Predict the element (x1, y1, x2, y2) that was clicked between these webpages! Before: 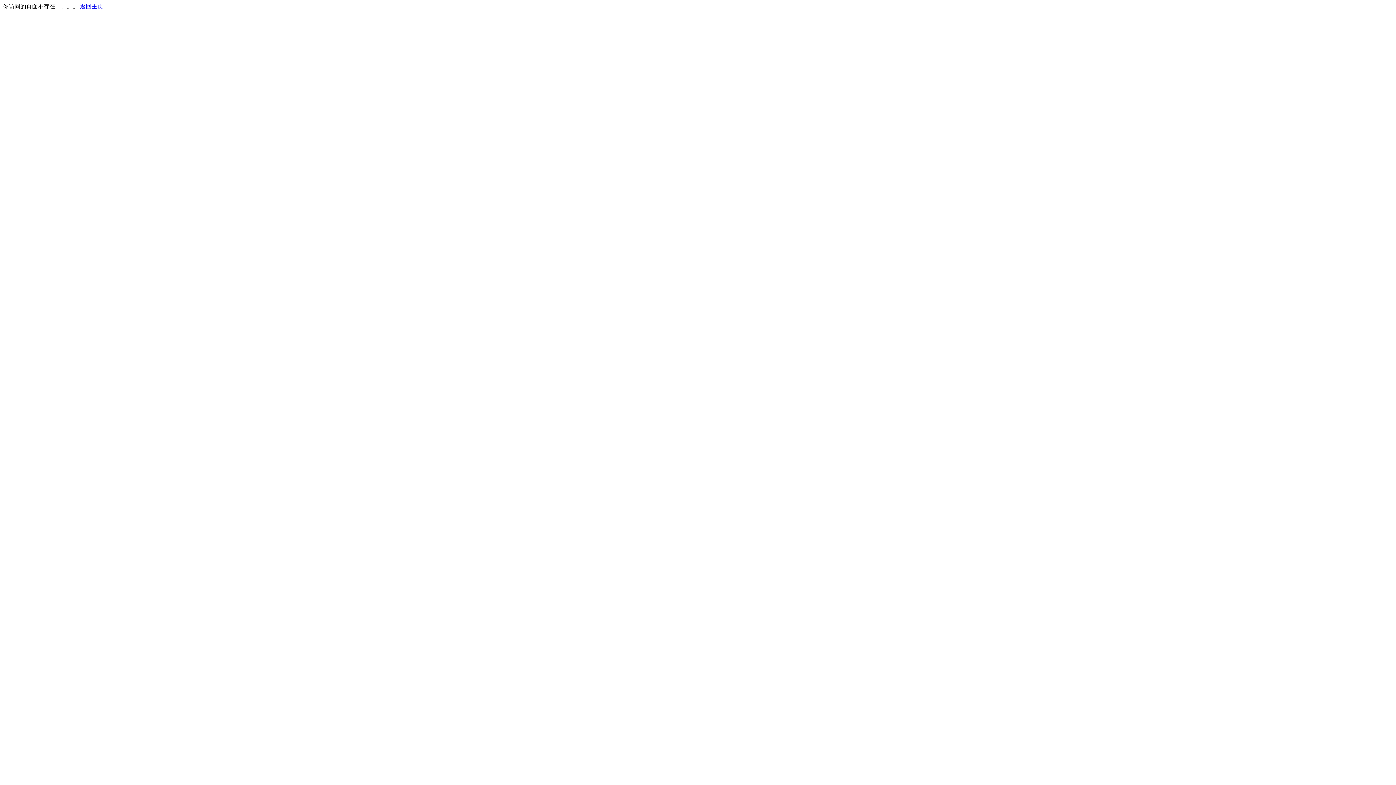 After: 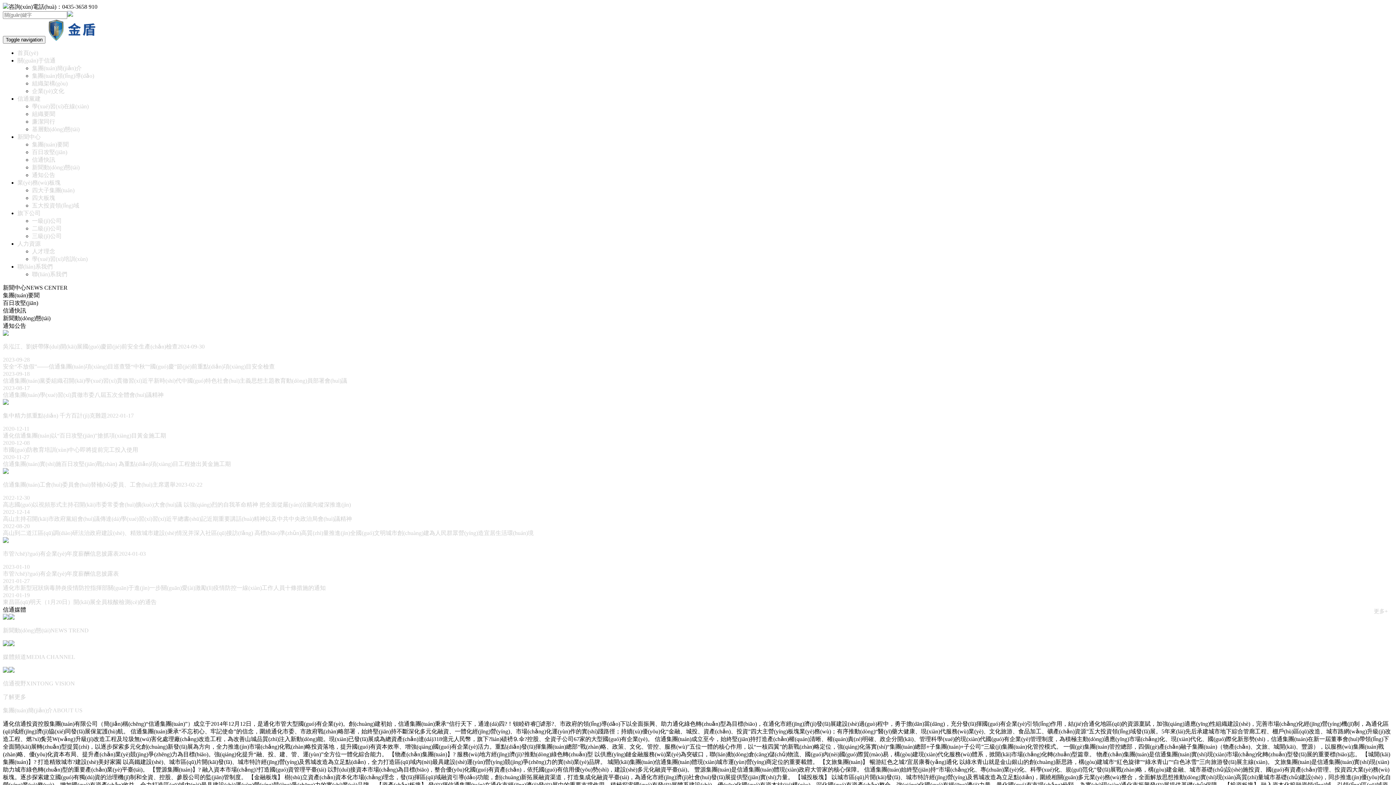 Action: bbox: (80, 3, 103, 9) label: 返回主页